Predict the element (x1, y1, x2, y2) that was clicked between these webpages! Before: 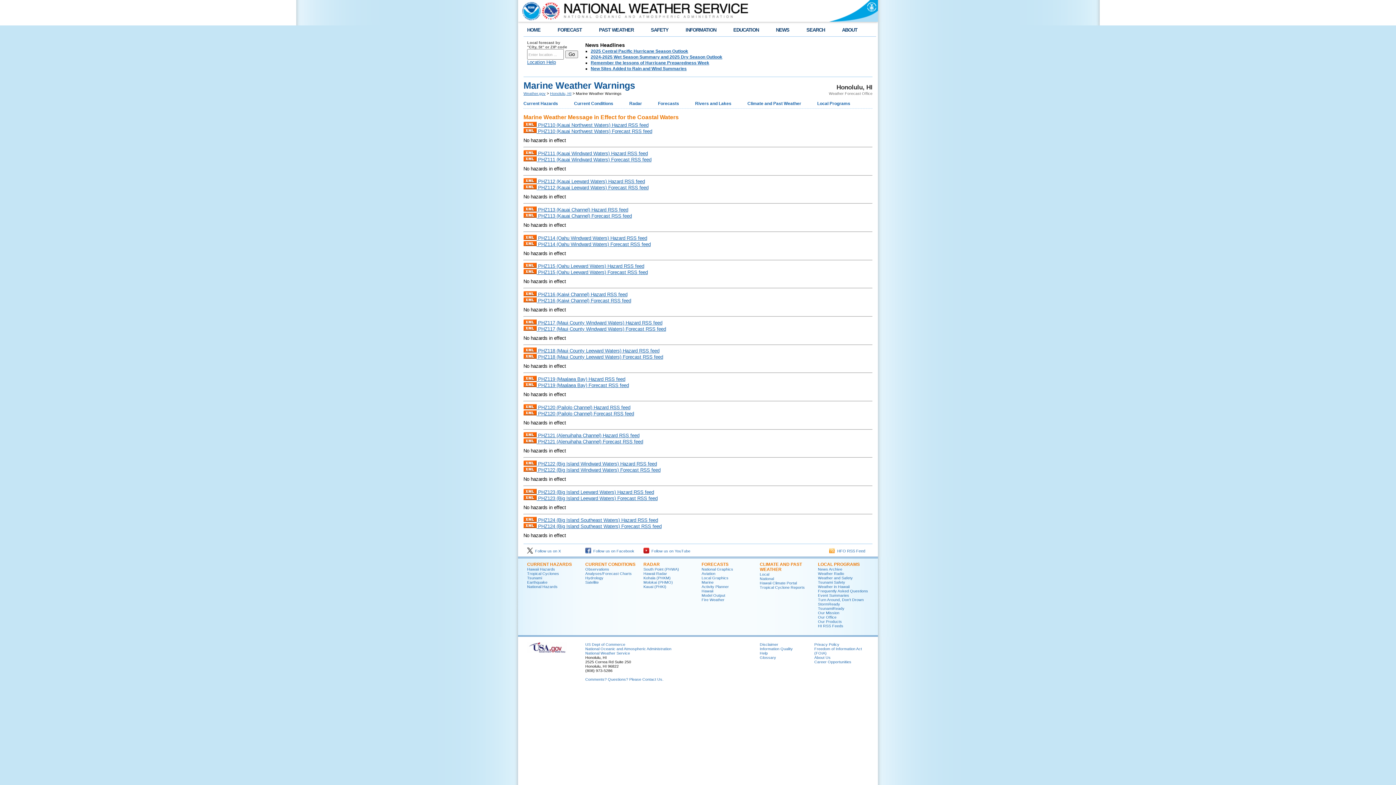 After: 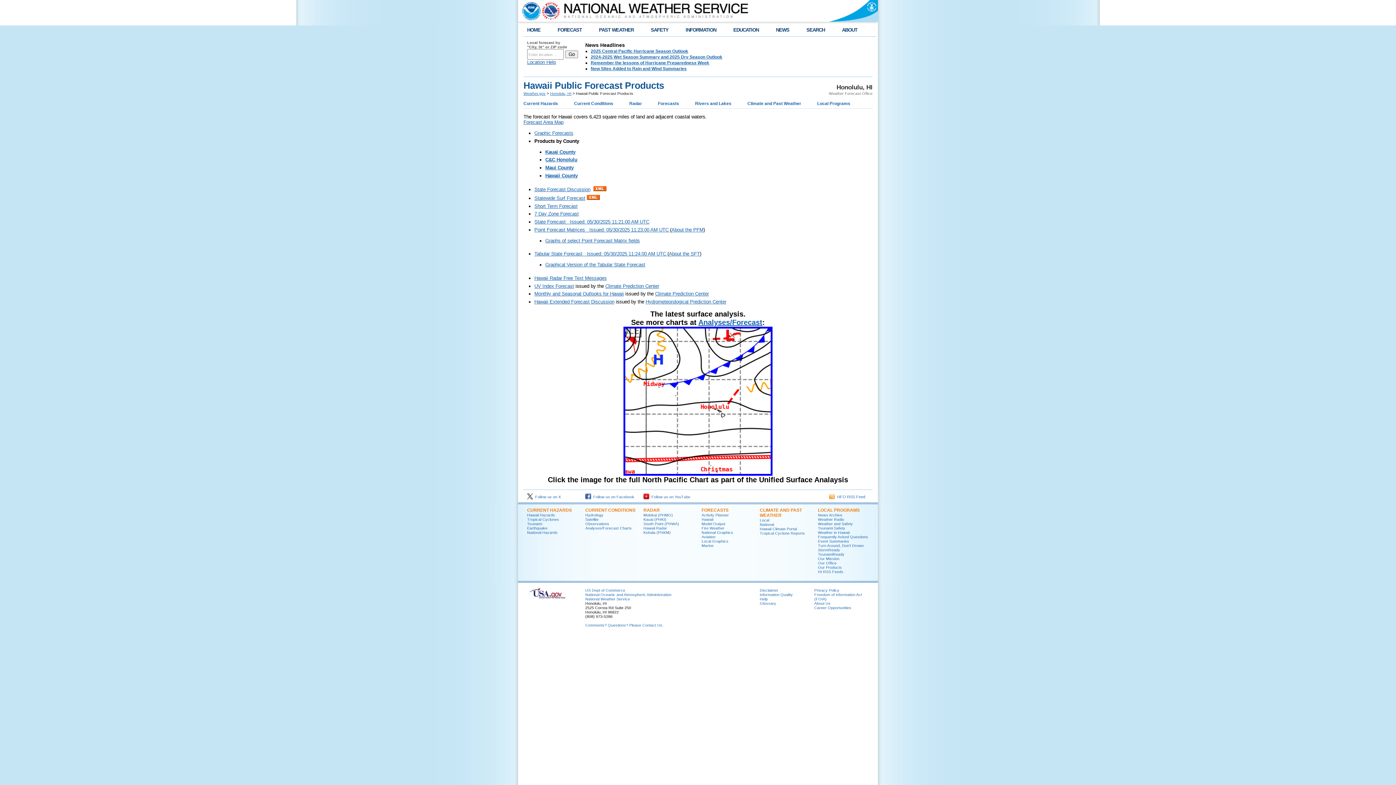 Action: label: FORECASTS bbox: (701, 562, 728, 567)